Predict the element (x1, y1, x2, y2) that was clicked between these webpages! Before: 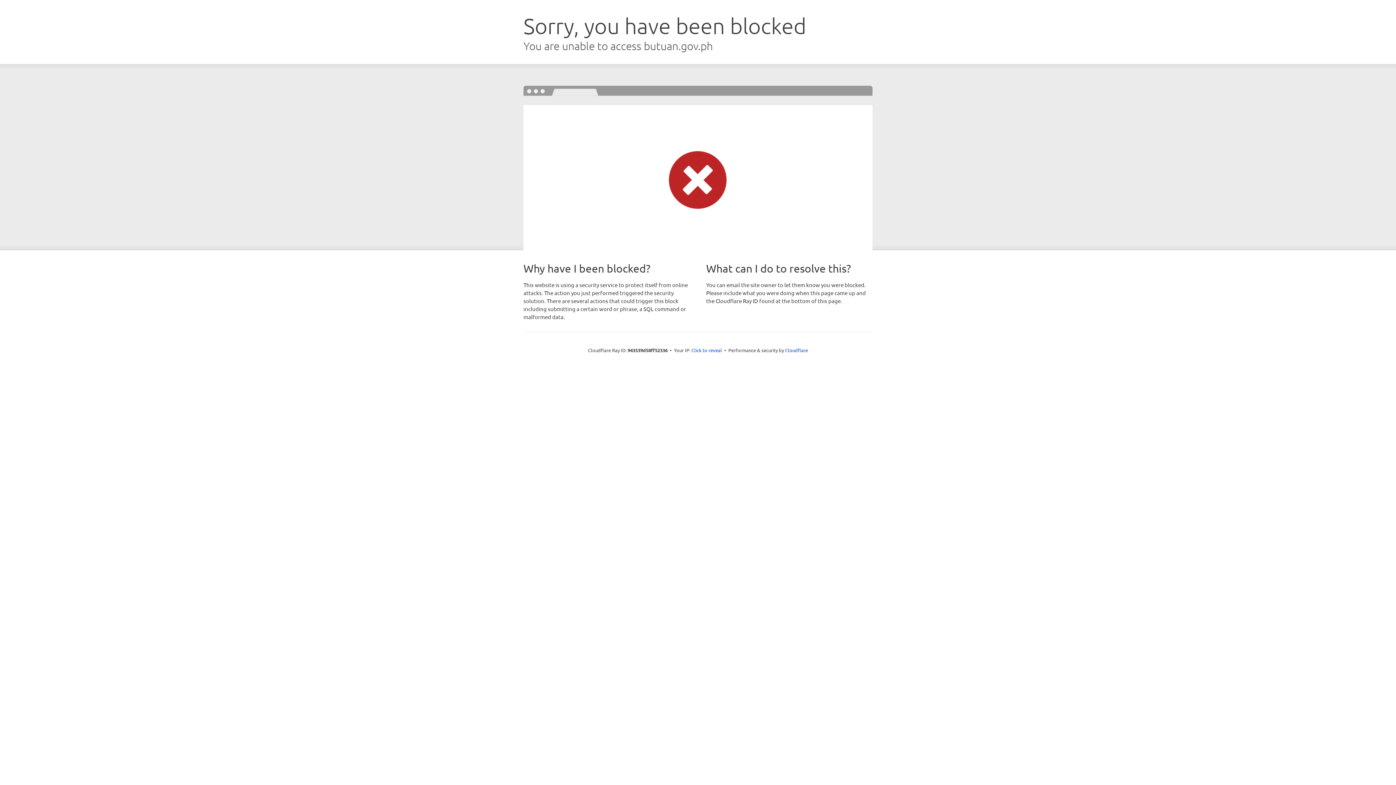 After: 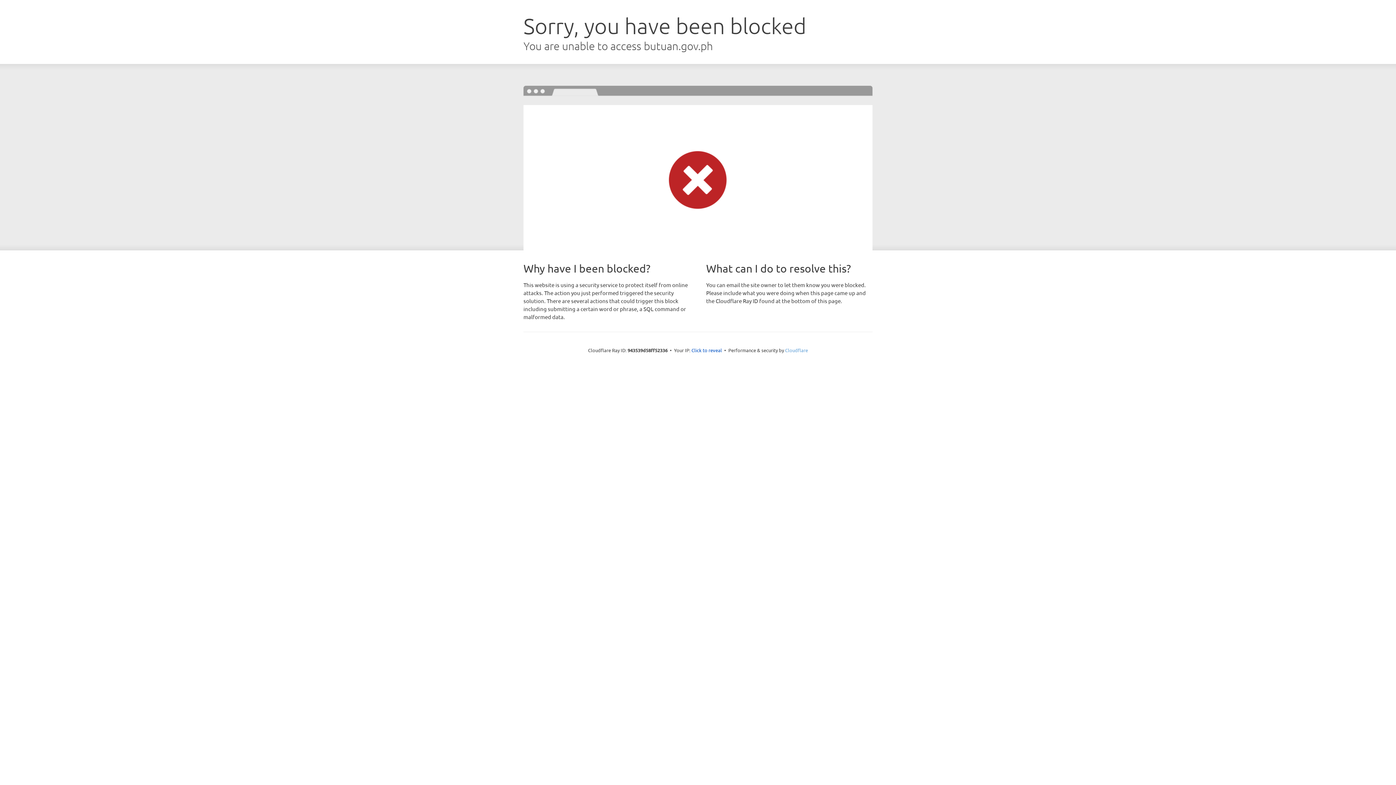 Action: label: Cloudflare bbox: (785, 347, 808, 353)